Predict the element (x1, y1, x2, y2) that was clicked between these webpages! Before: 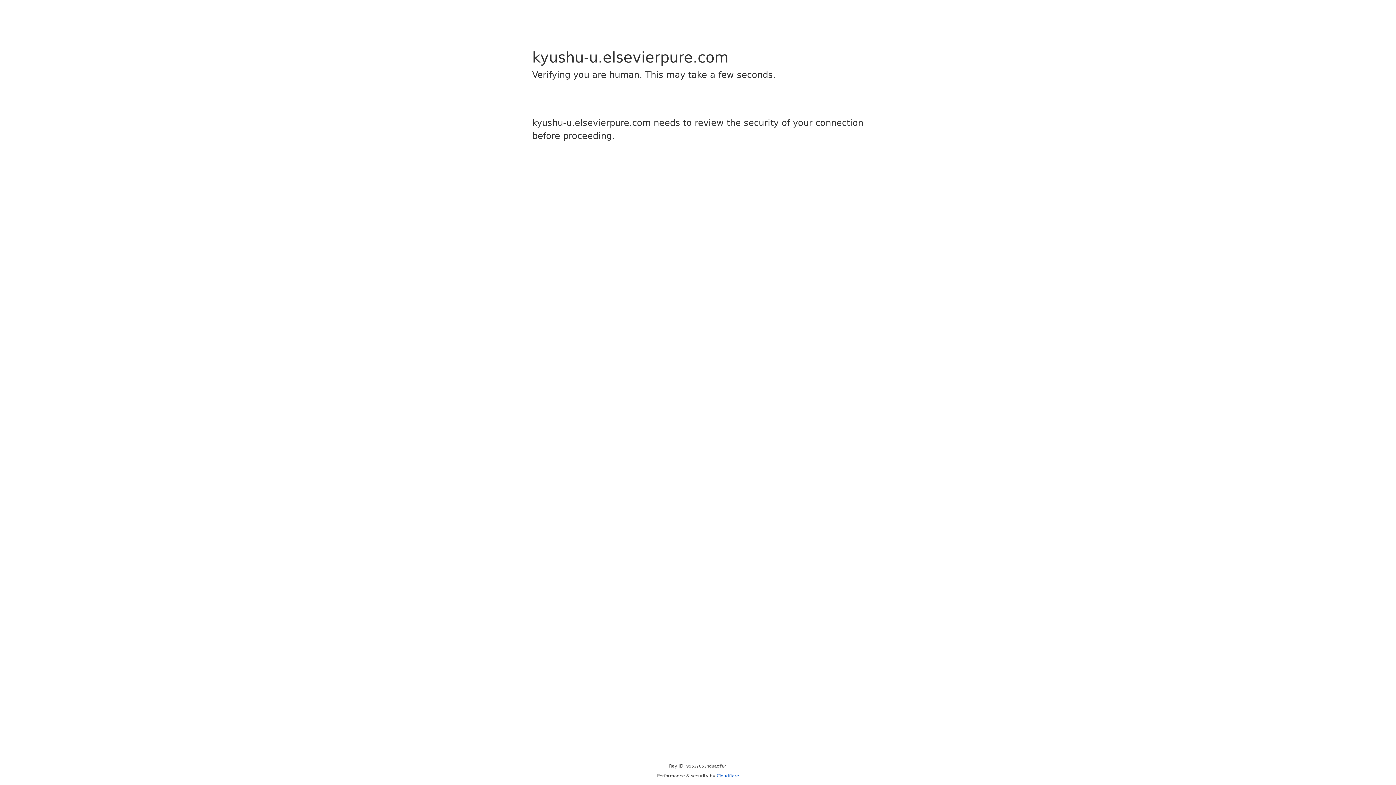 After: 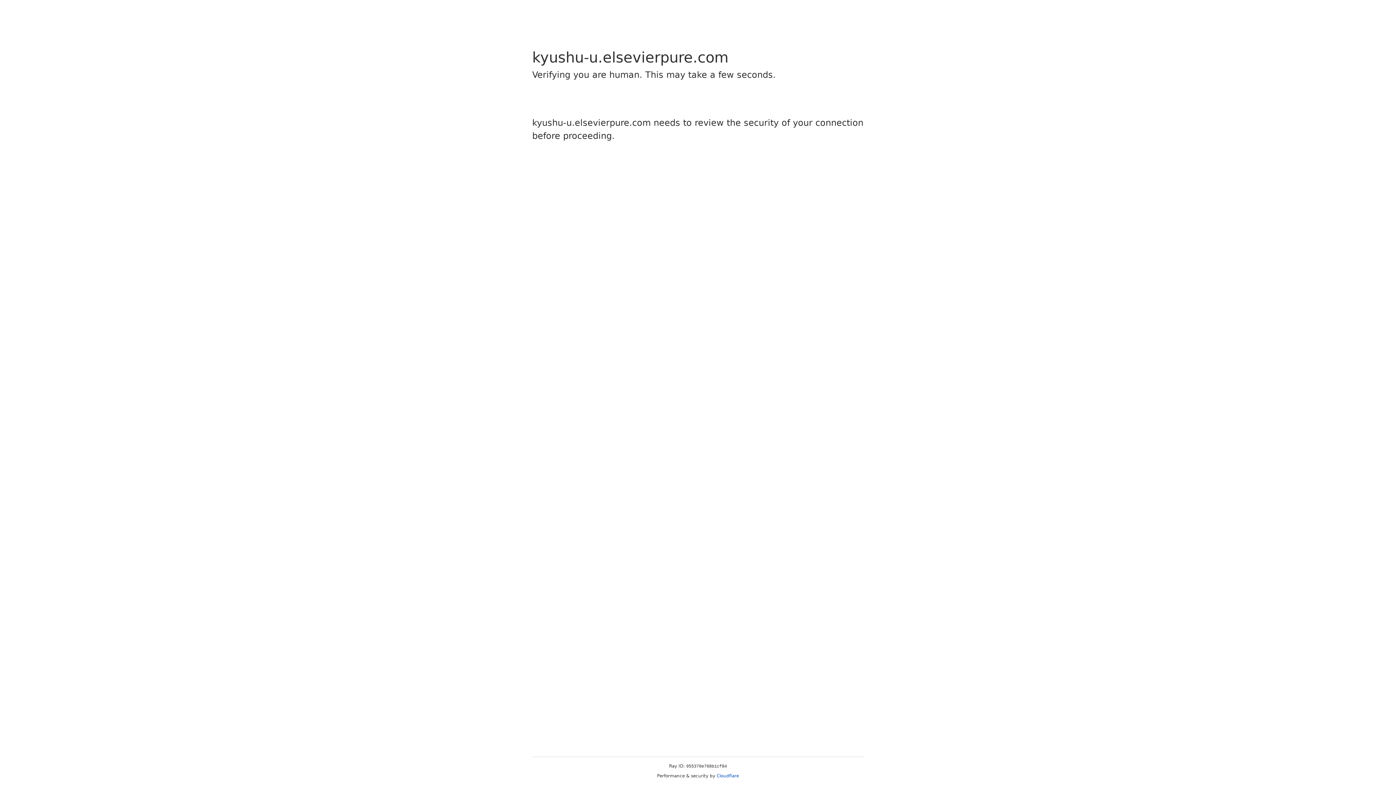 Action: bbox: (716, 773, 739, 778) label: Cloudflare